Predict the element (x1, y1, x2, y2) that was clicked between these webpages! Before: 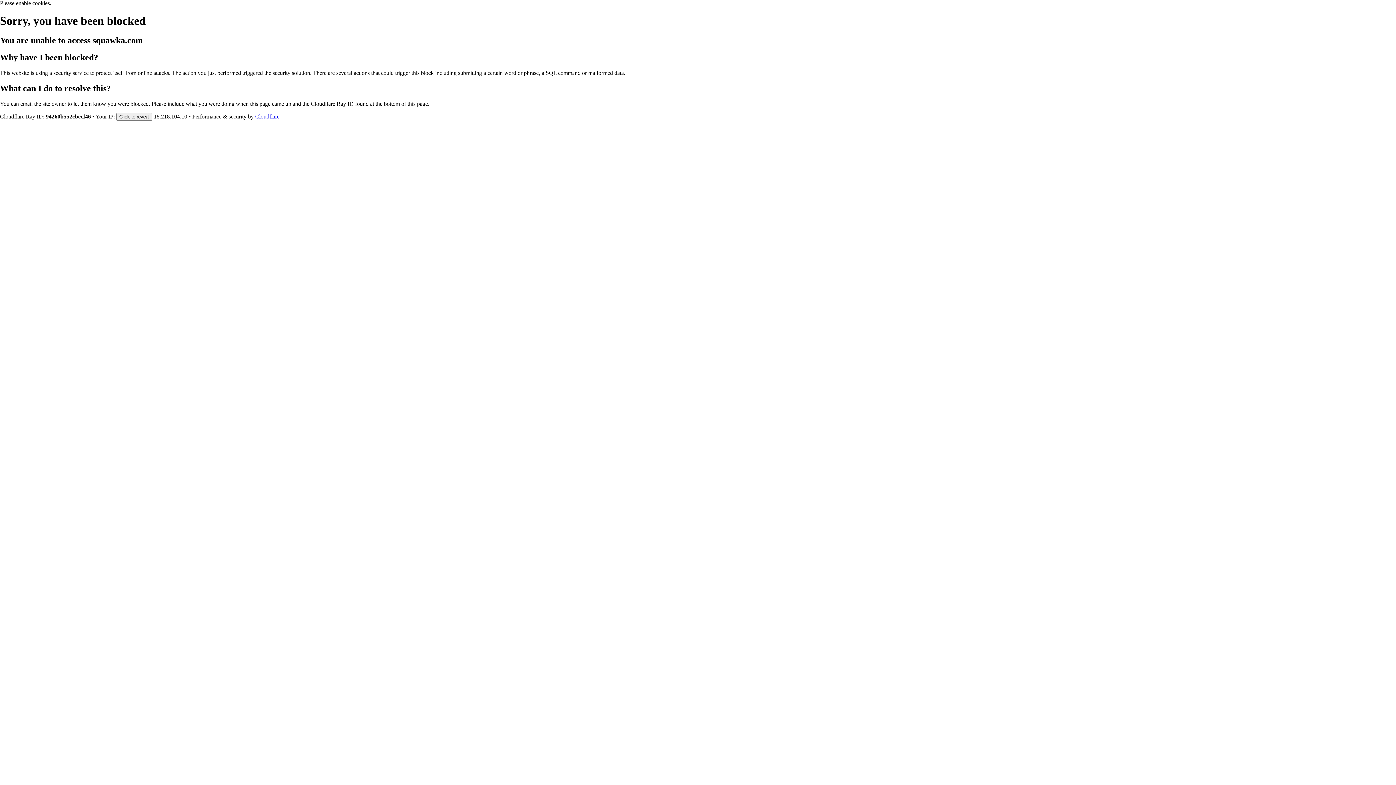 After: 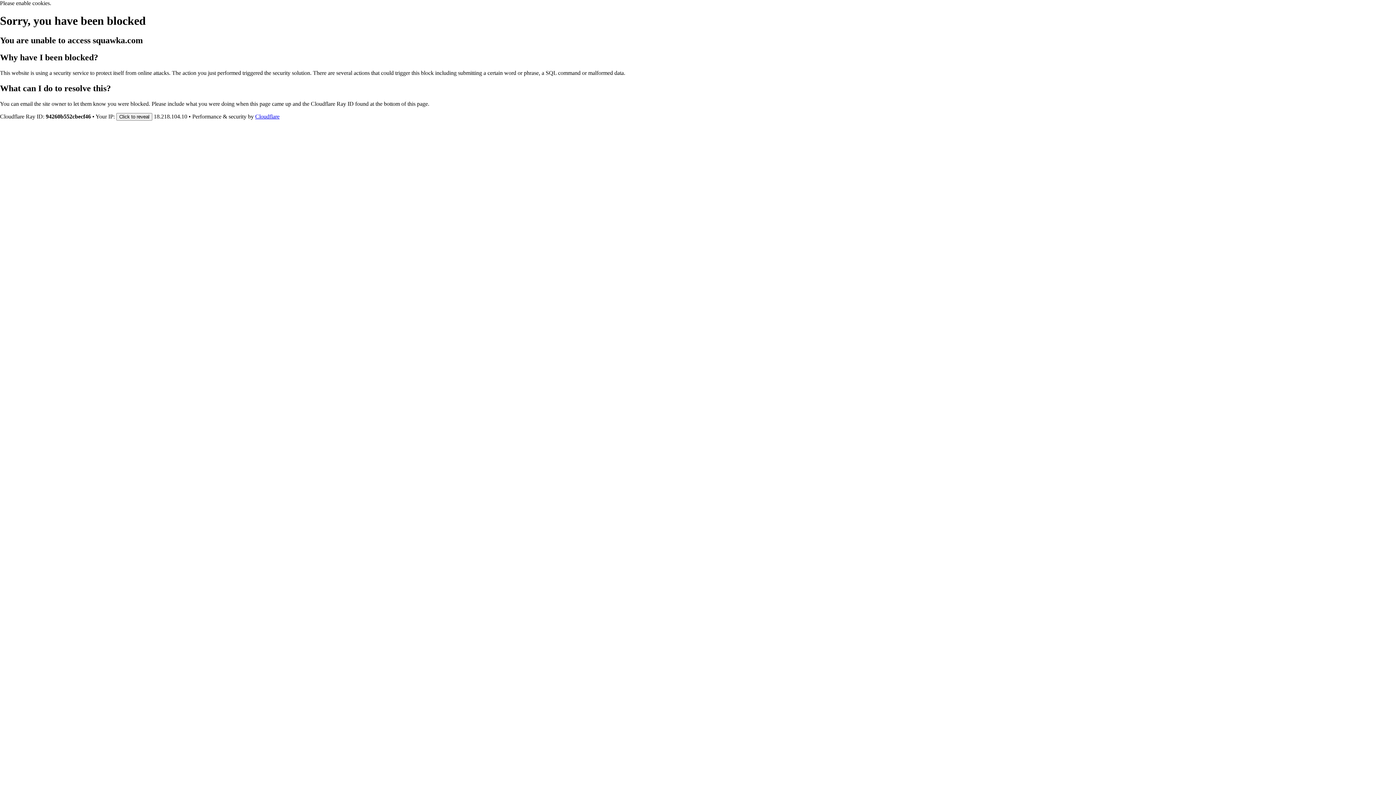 Action: label: Cloudflare bbox: (255, 113, 279, 119)